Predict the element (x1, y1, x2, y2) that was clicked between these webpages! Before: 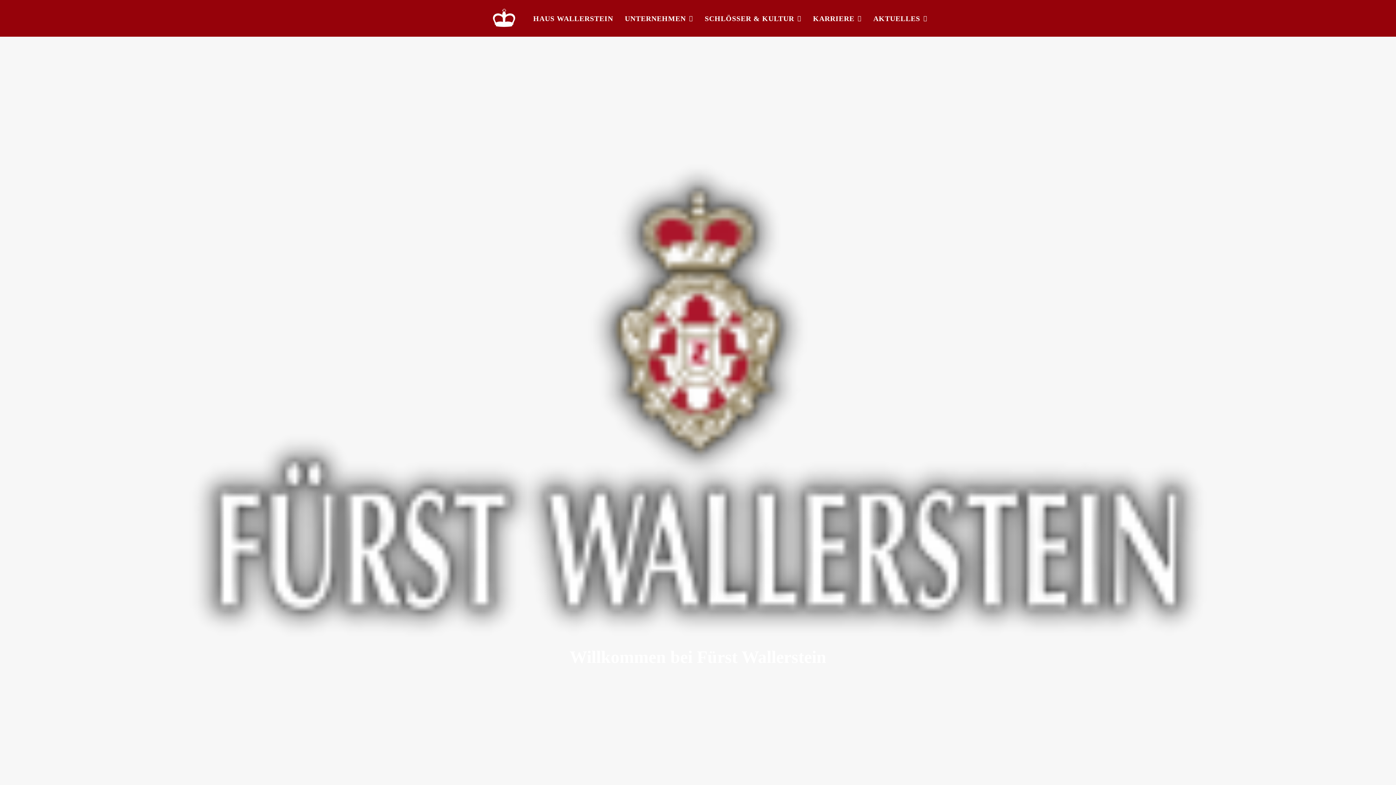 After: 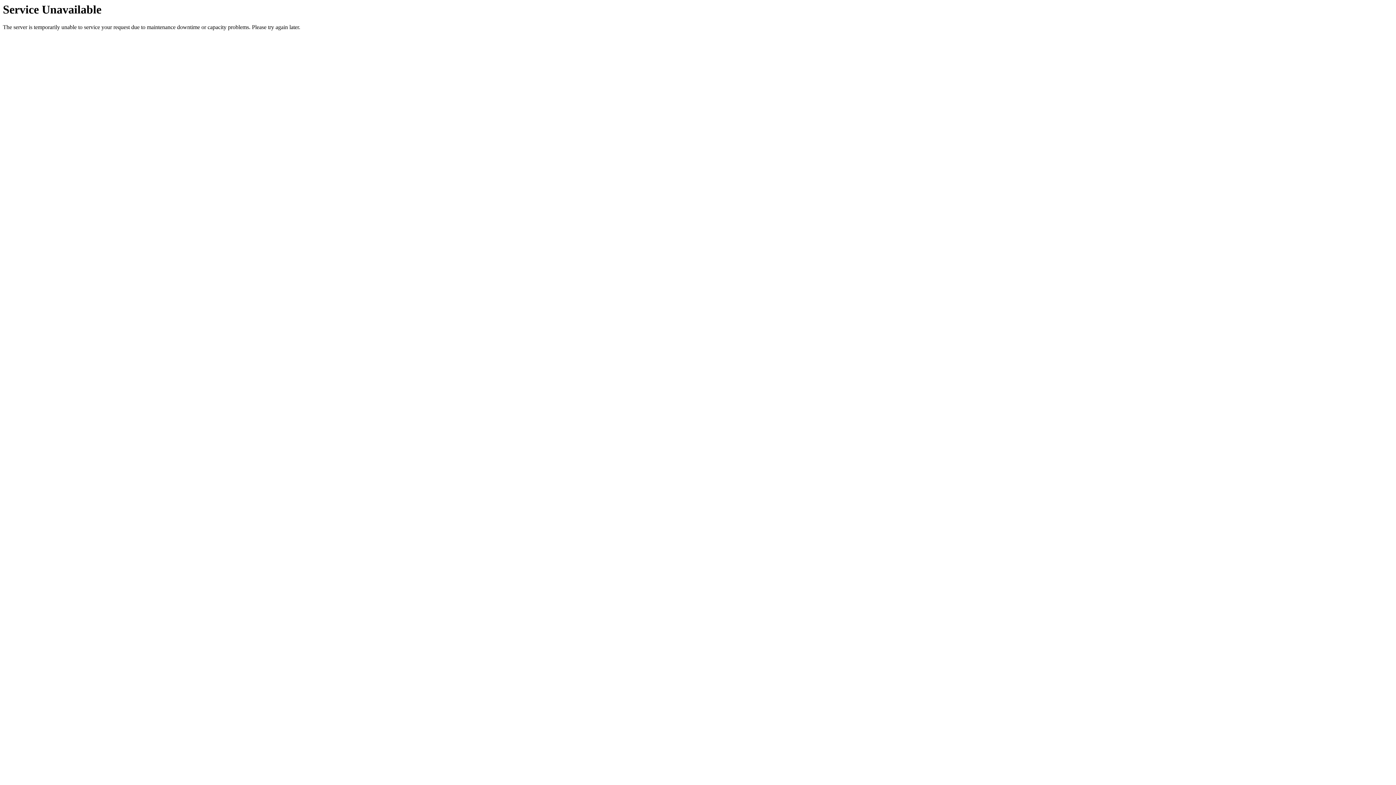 Action: label: KARRIERE bbox: (808, 0, 866, 36)